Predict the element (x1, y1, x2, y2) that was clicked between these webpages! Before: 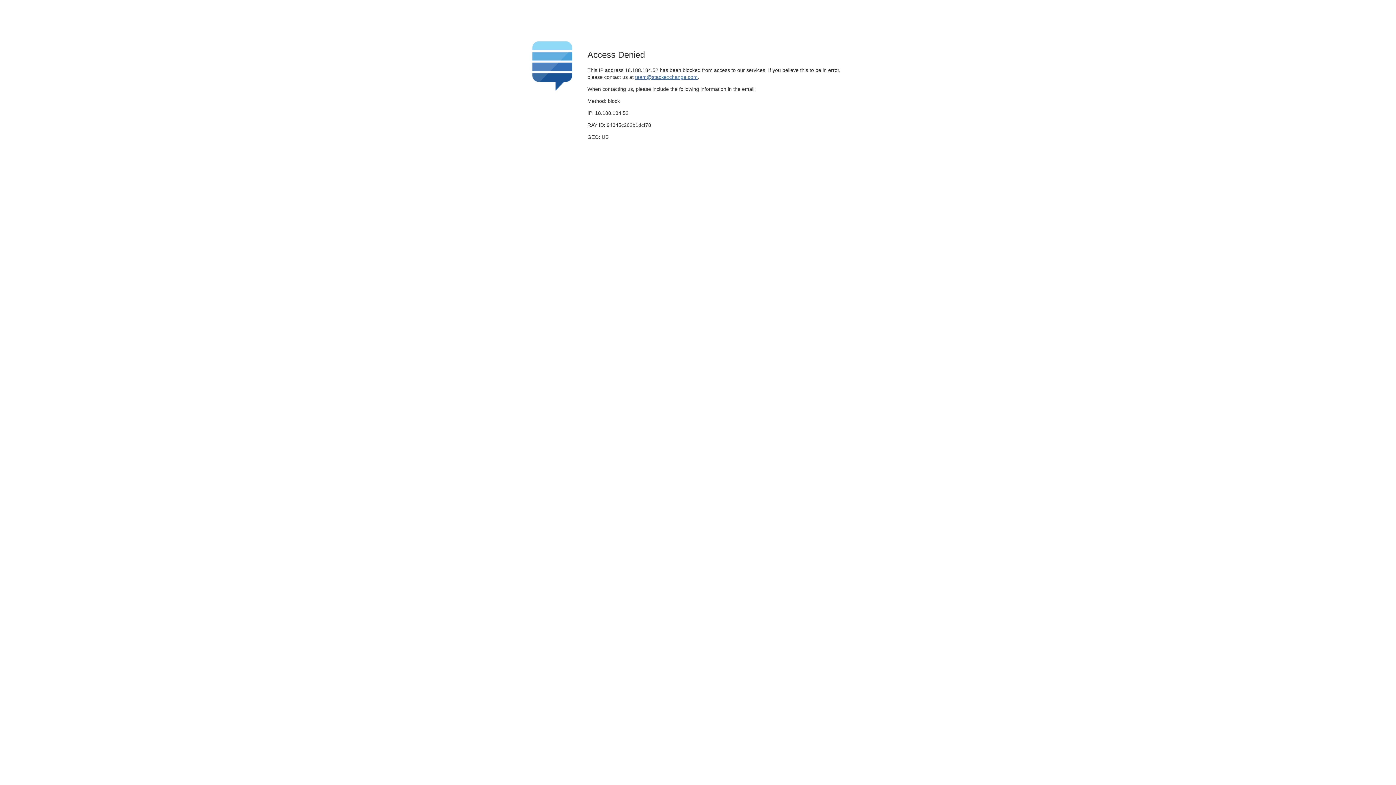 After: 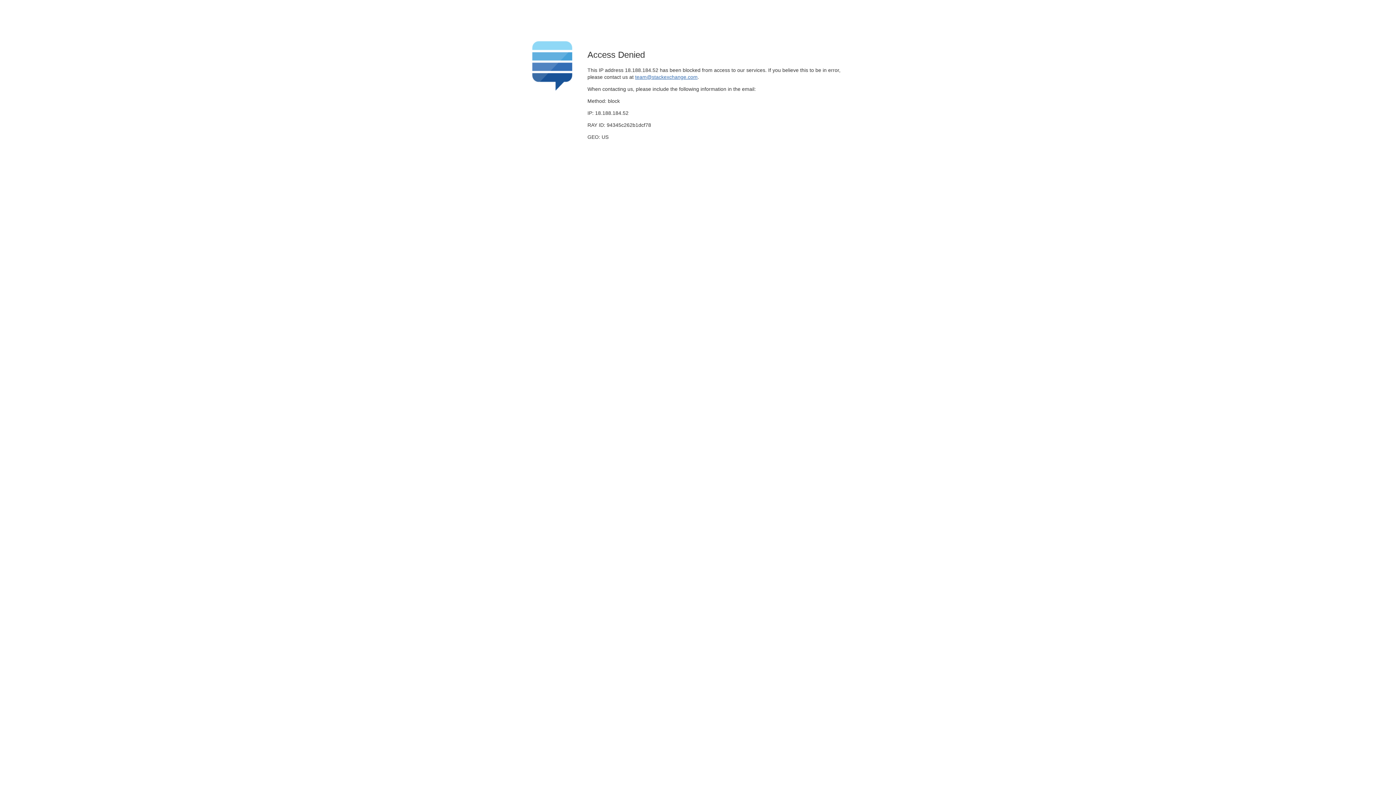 Action: bbox: (635, 74, 697, 79) label: team@stackexchange.com